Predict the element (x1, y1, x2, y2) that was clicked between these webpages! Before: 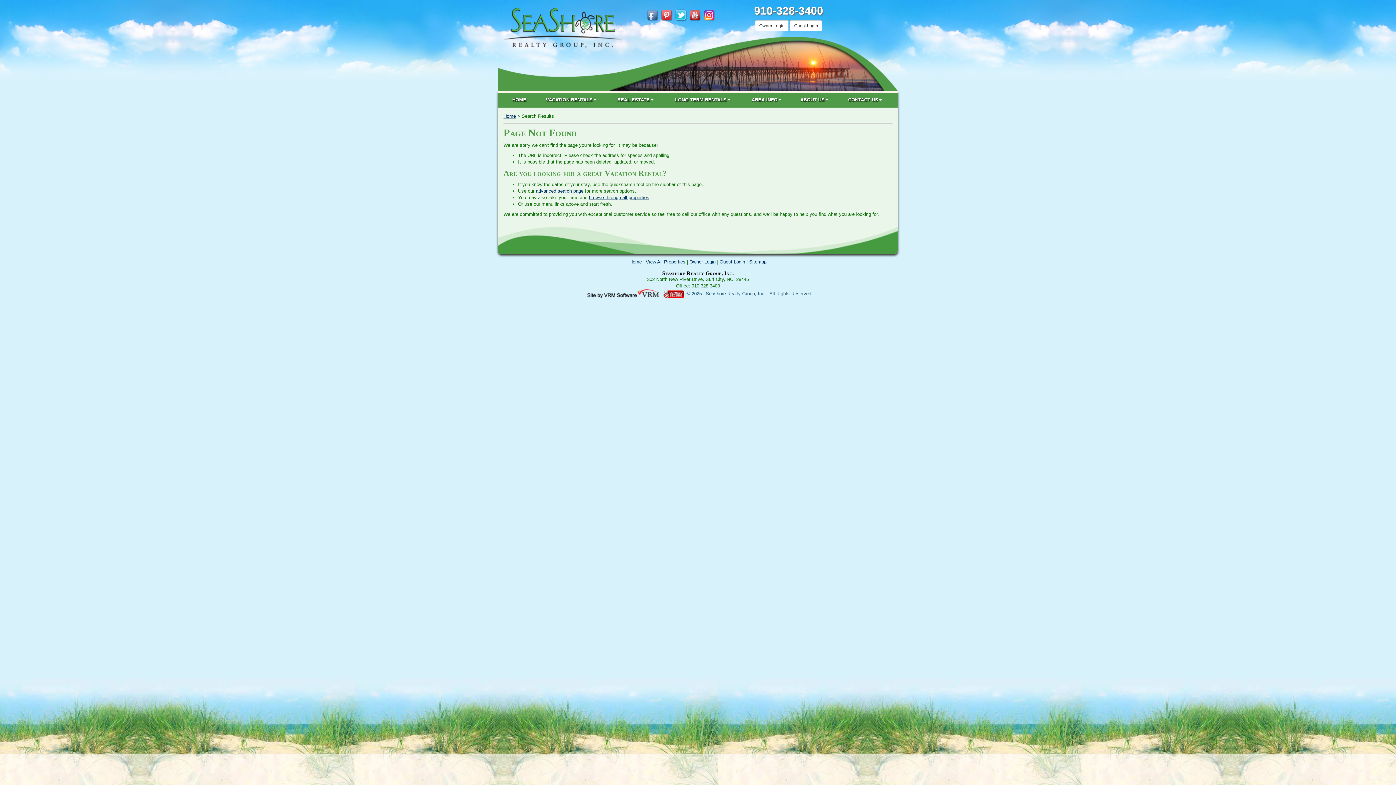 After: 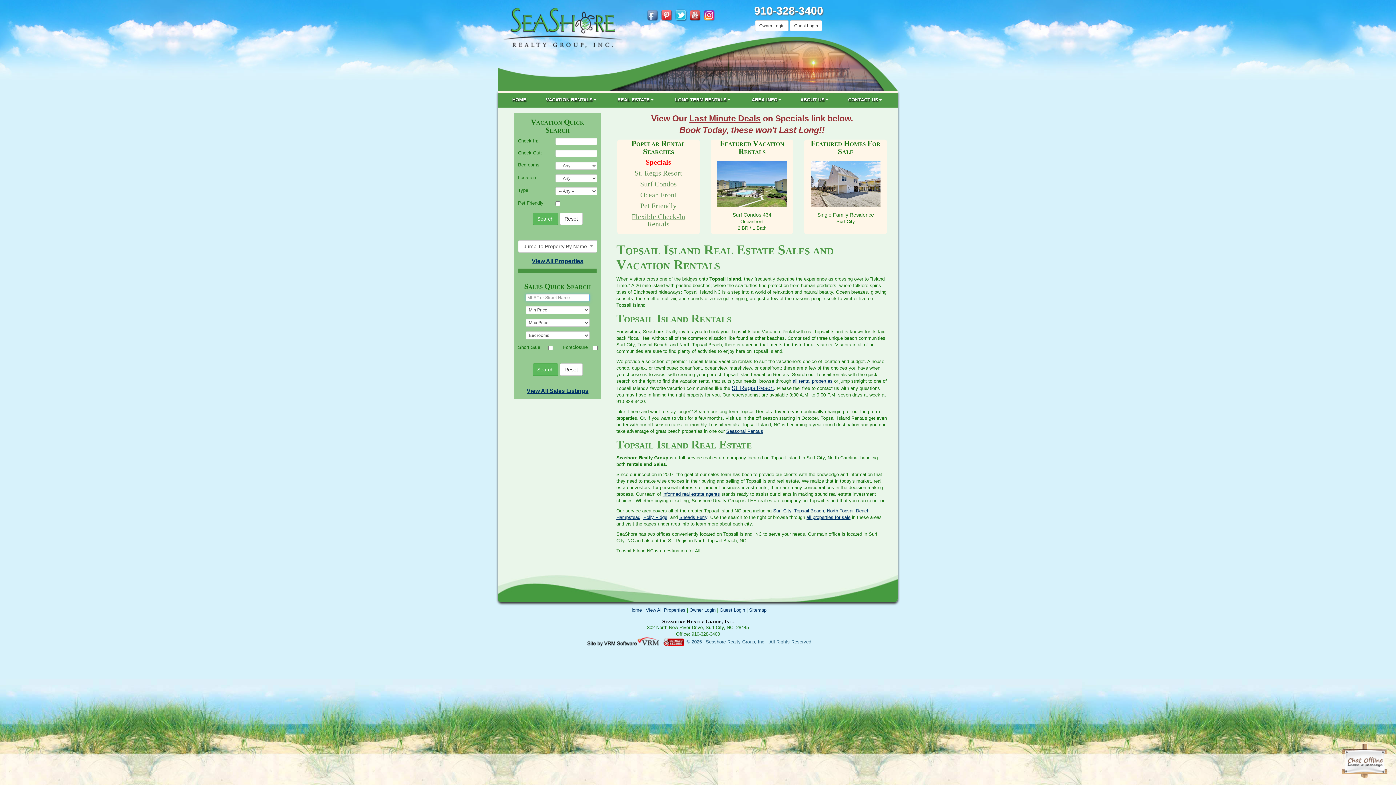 Action: bbox: (504, 92, 534, 107) label: HOME